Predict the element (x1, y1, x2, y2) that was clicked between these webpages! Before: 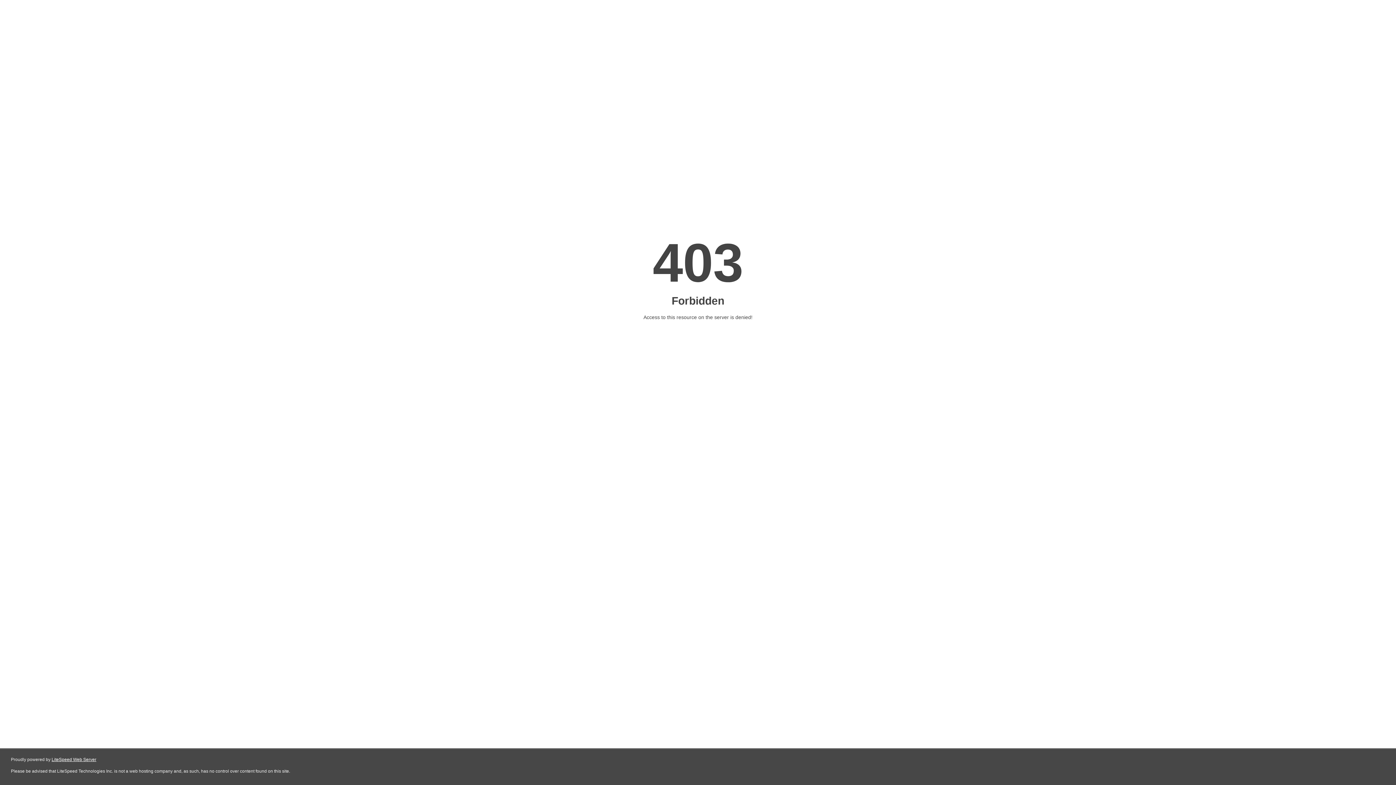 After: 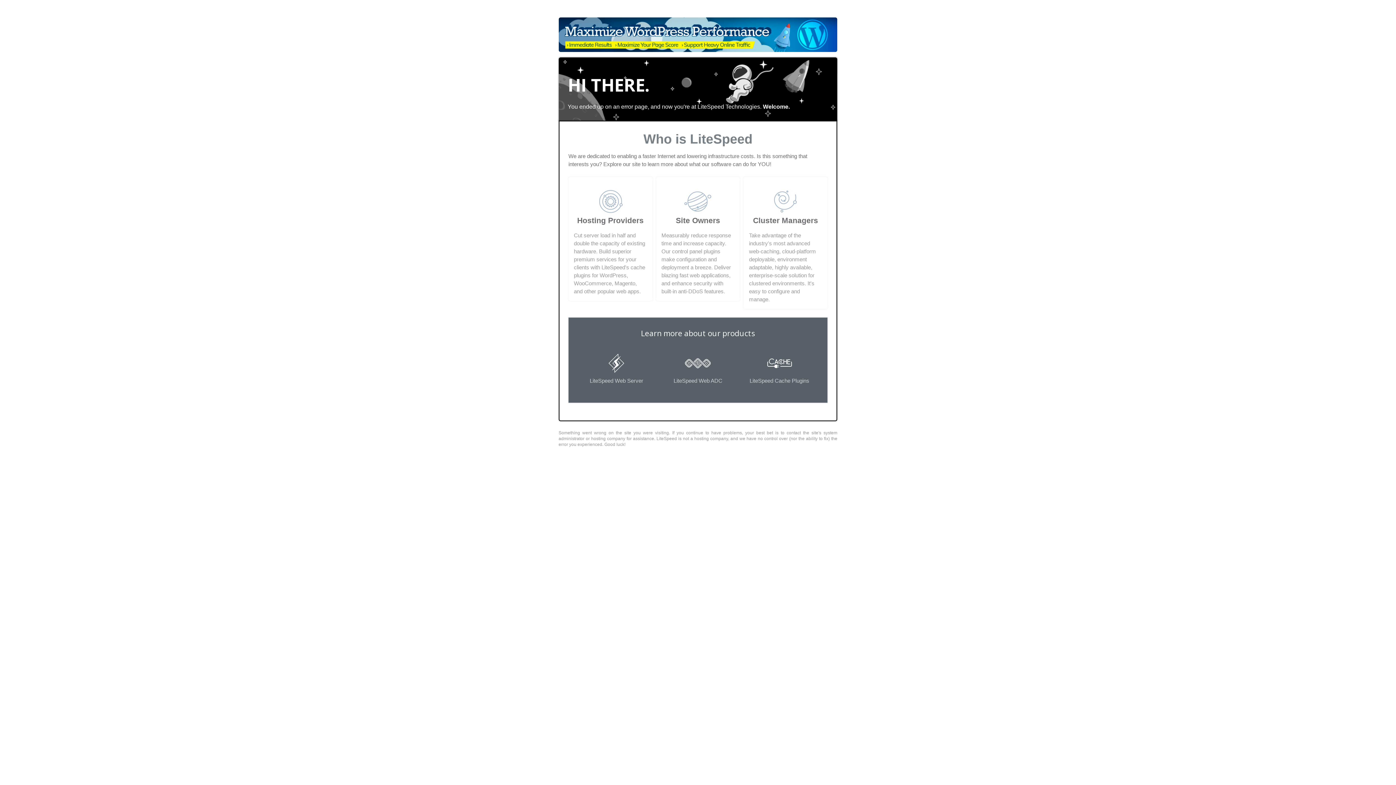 Action: bbox: (51, 757, 96, 762) label: LiteSpeed Web Server